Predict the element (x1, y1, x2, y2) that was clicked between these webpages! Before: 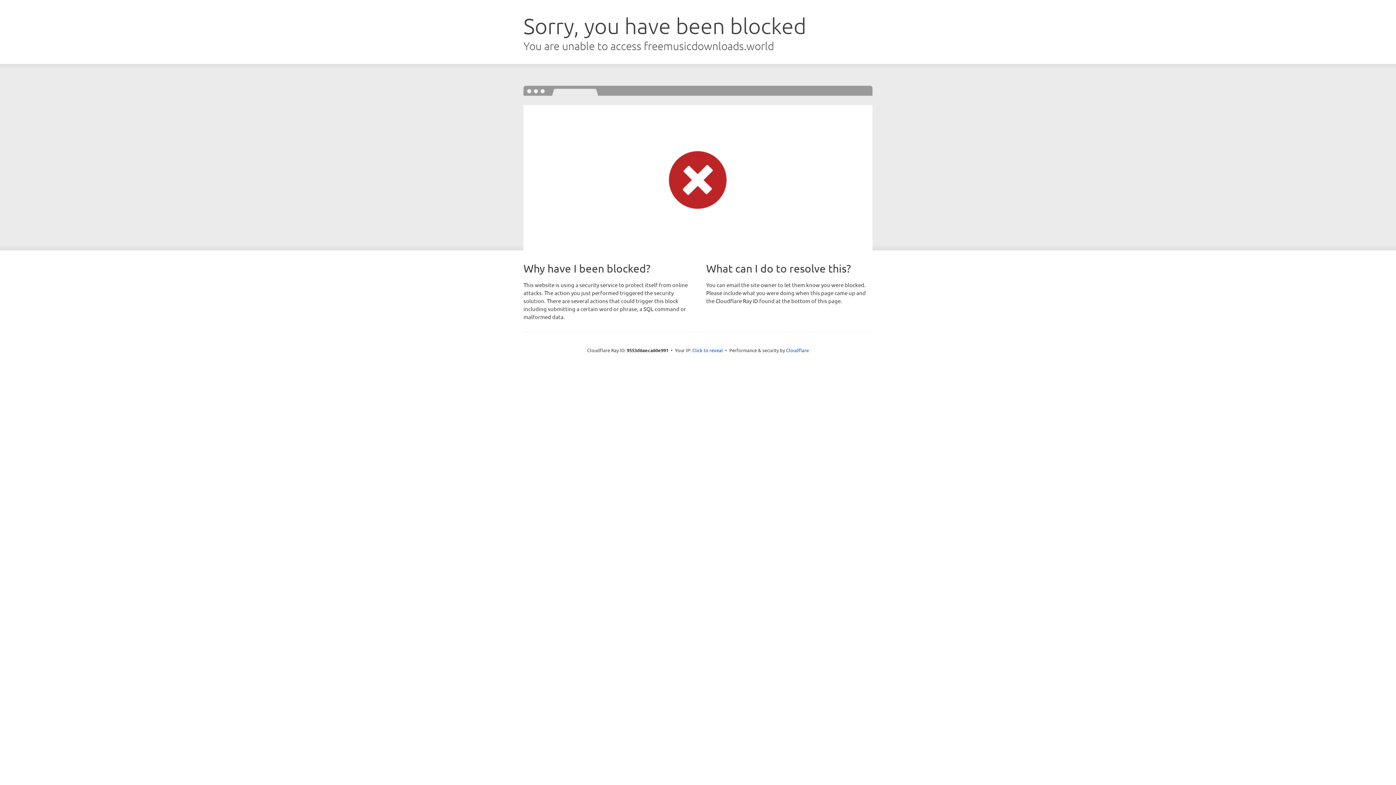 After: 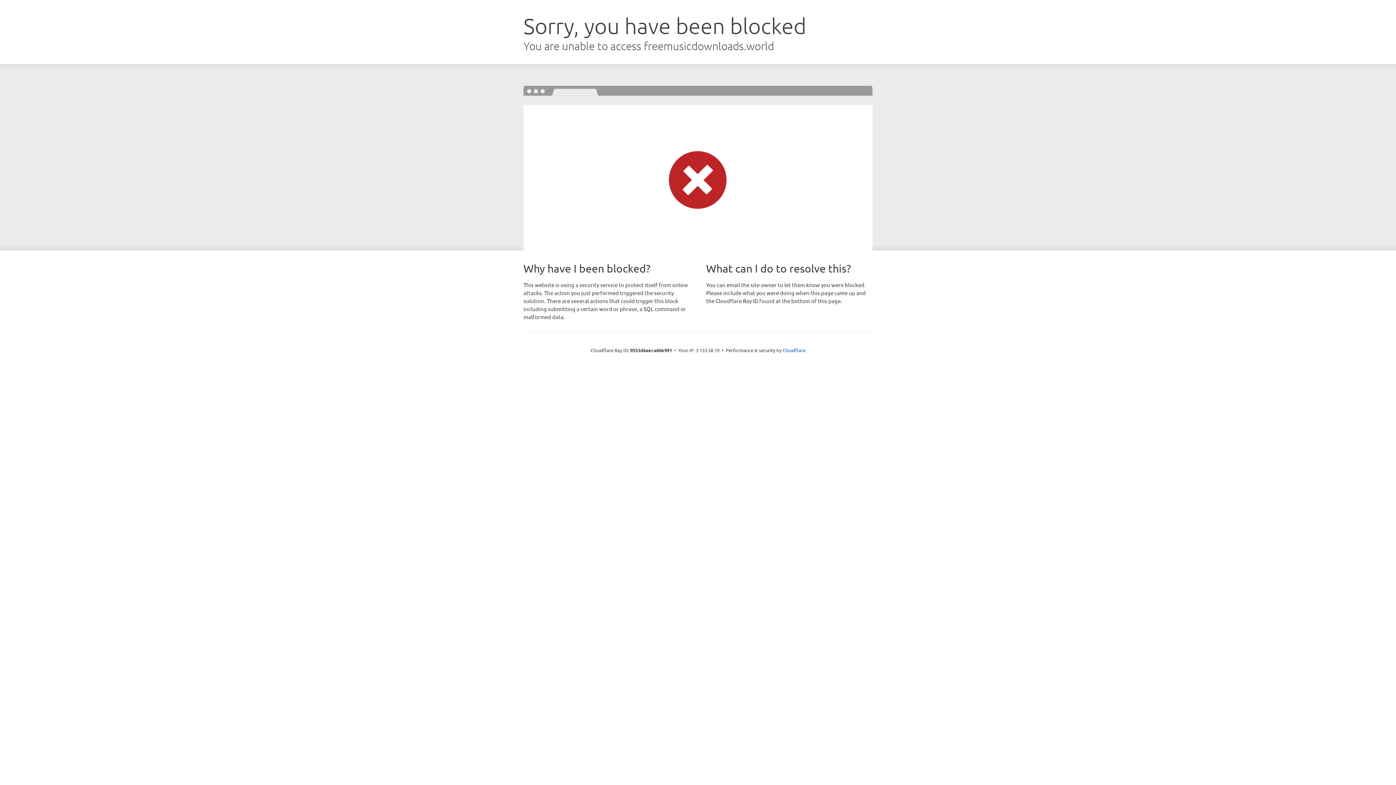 Action: bbox: (692, 346, 723, 353) label: Click to reveal